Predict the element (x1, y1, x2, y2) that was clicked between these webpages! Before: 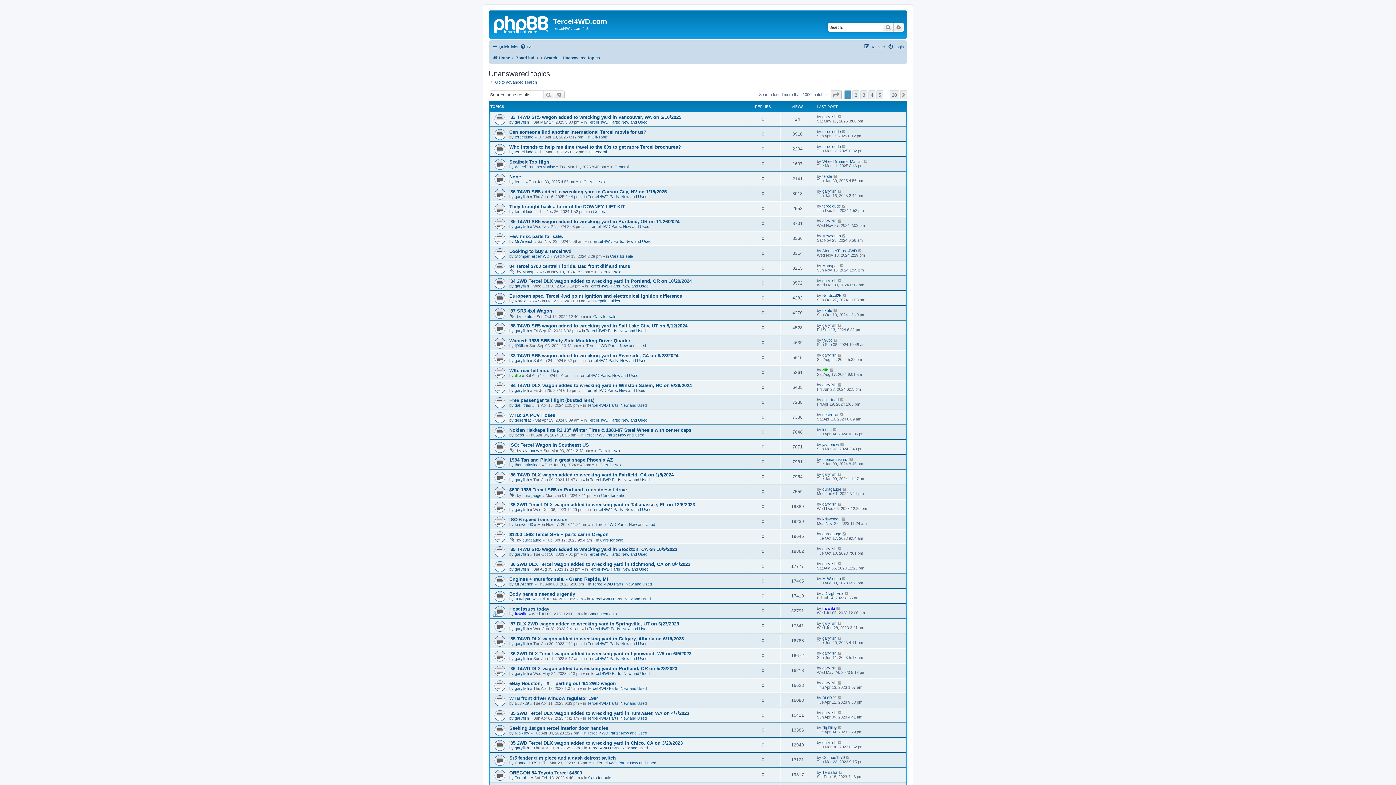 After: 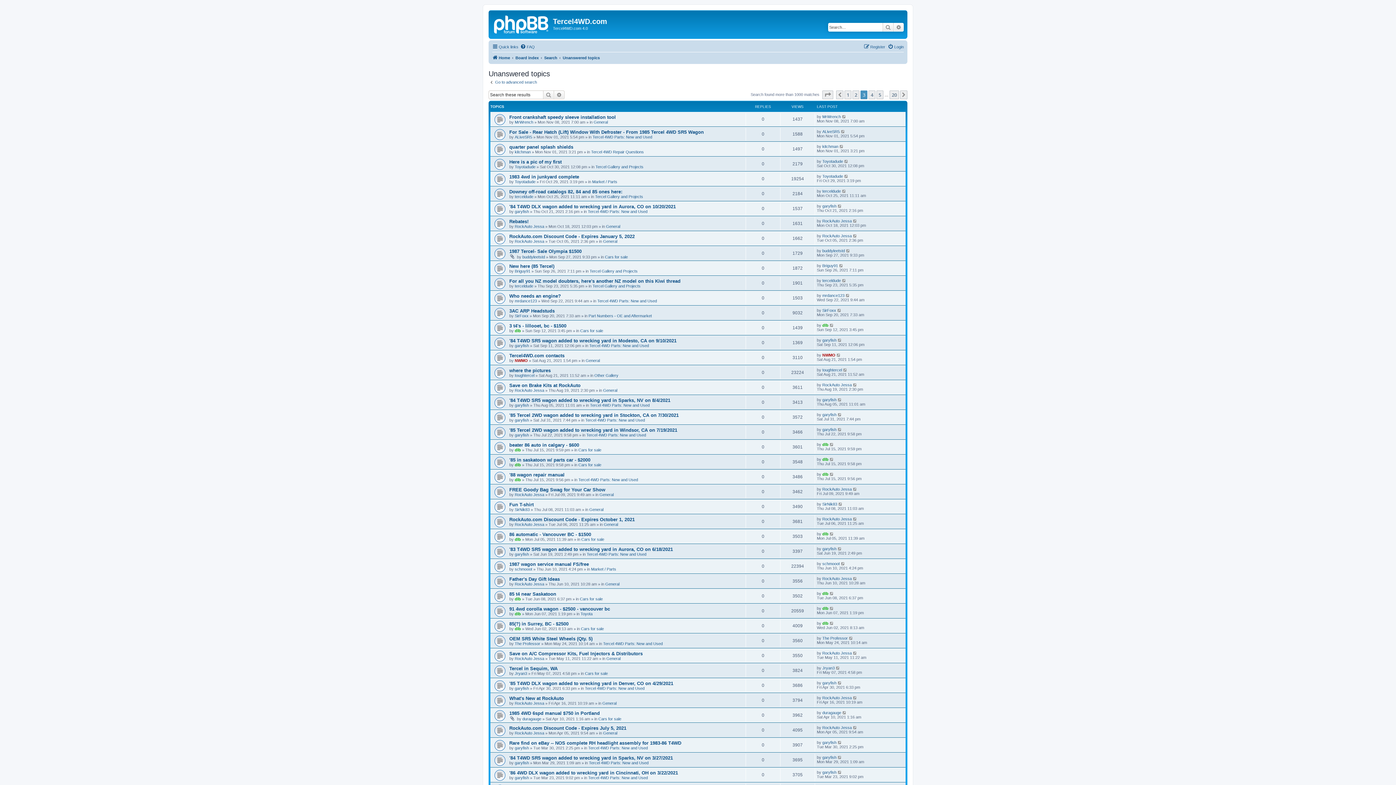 Action: bbox: (860, 90, 867, 99) label: 3